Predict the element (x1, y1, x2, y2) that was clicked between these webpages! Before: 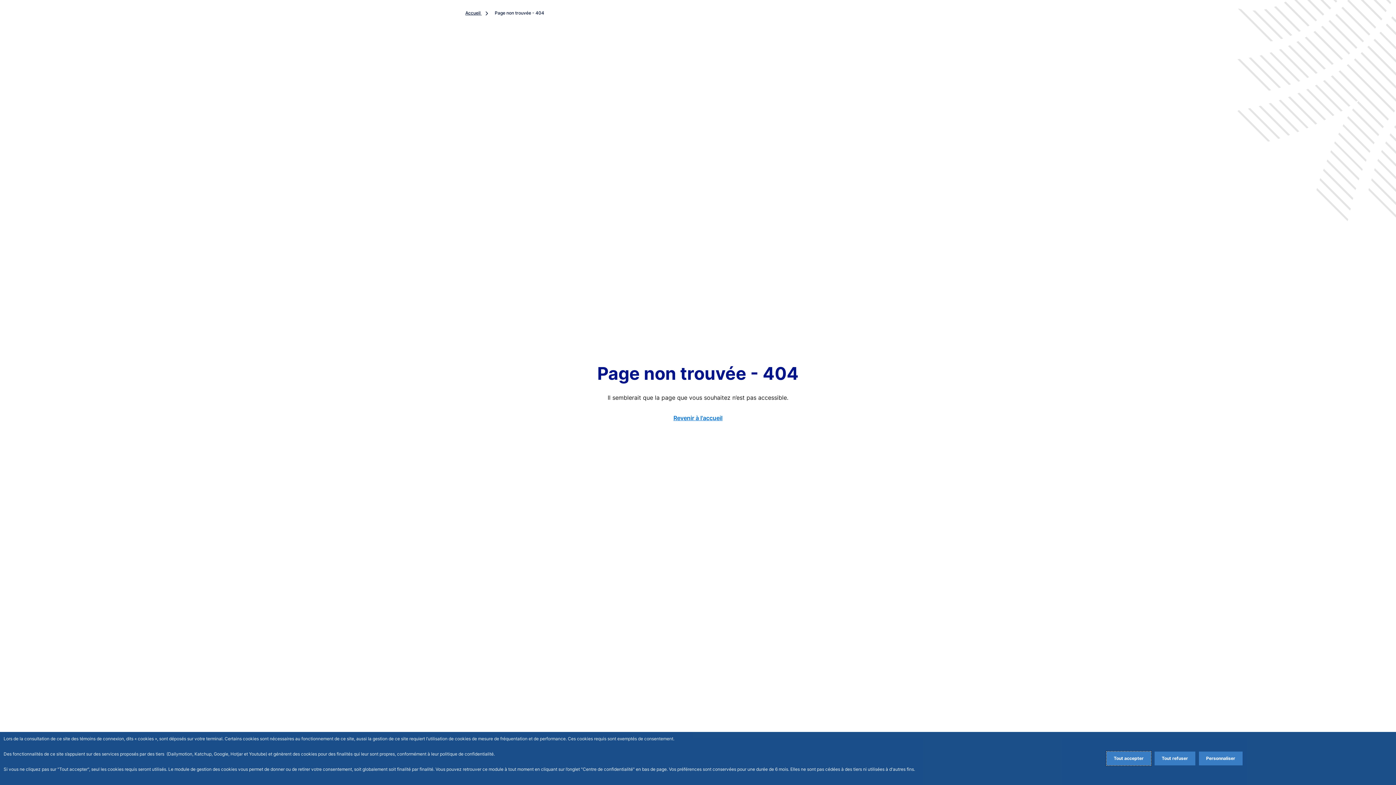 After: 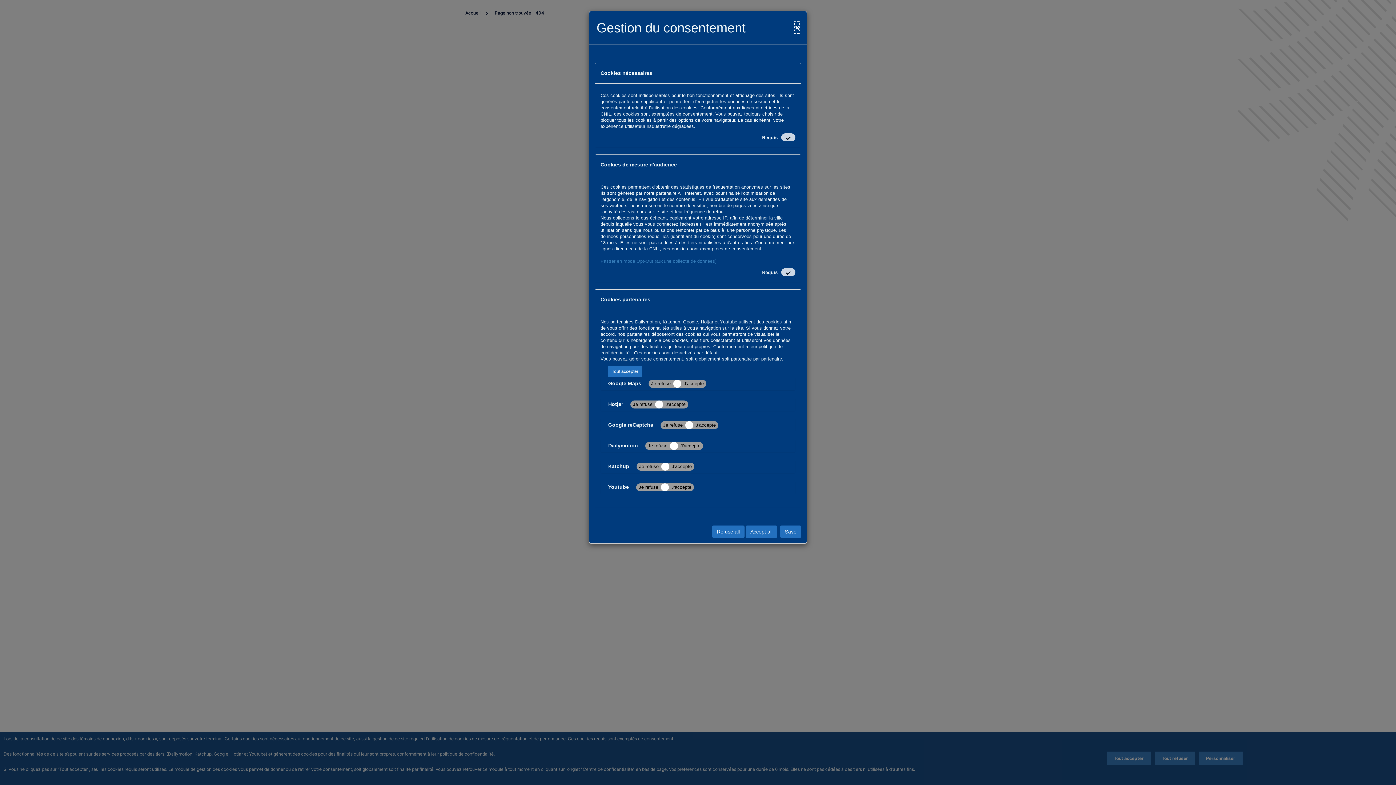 Action: bbox: (1199, 752, 1242, 765) label: Personalize privacy settings